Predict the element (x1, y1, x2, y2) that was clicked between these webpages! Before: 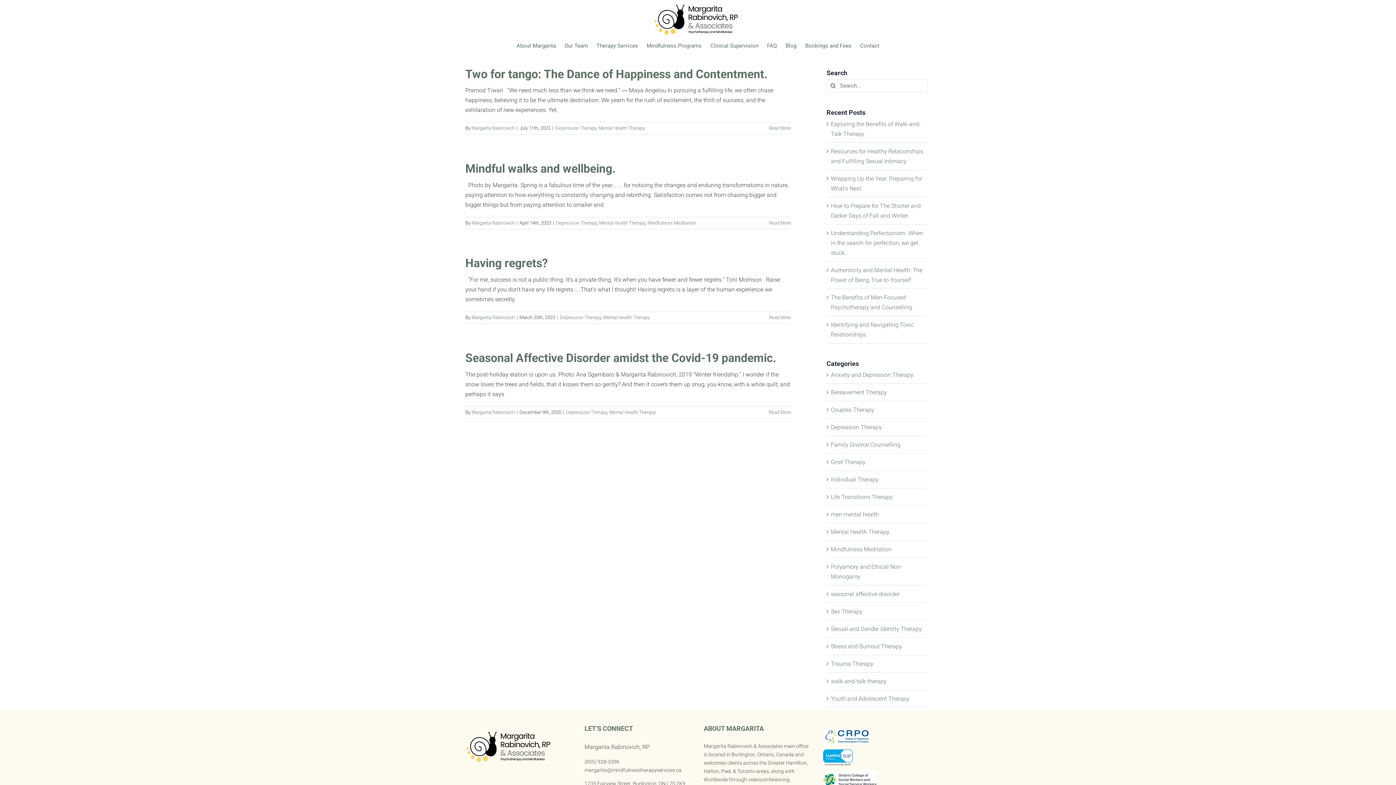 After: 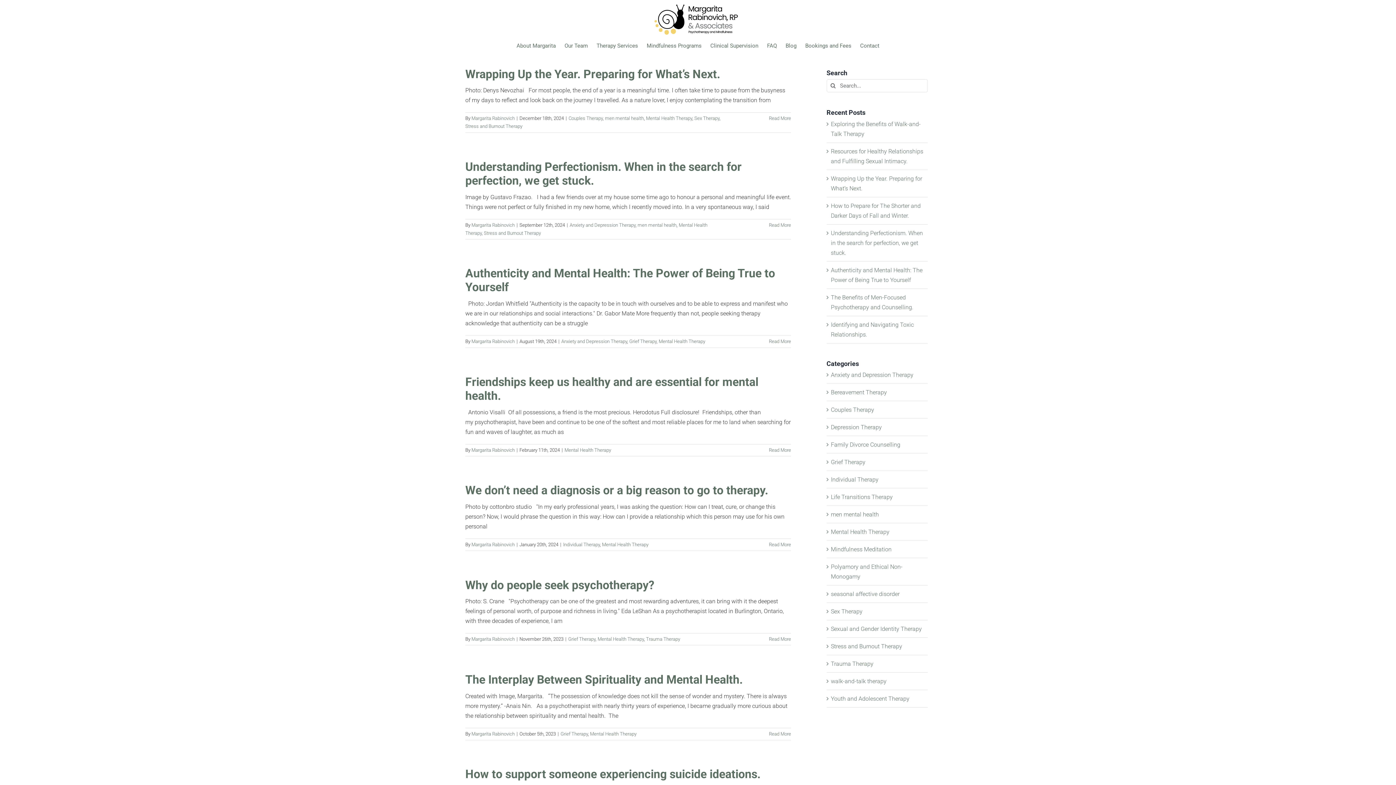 Action: label: Mental Health Therapy bbox: (831, 527, 924, 537)